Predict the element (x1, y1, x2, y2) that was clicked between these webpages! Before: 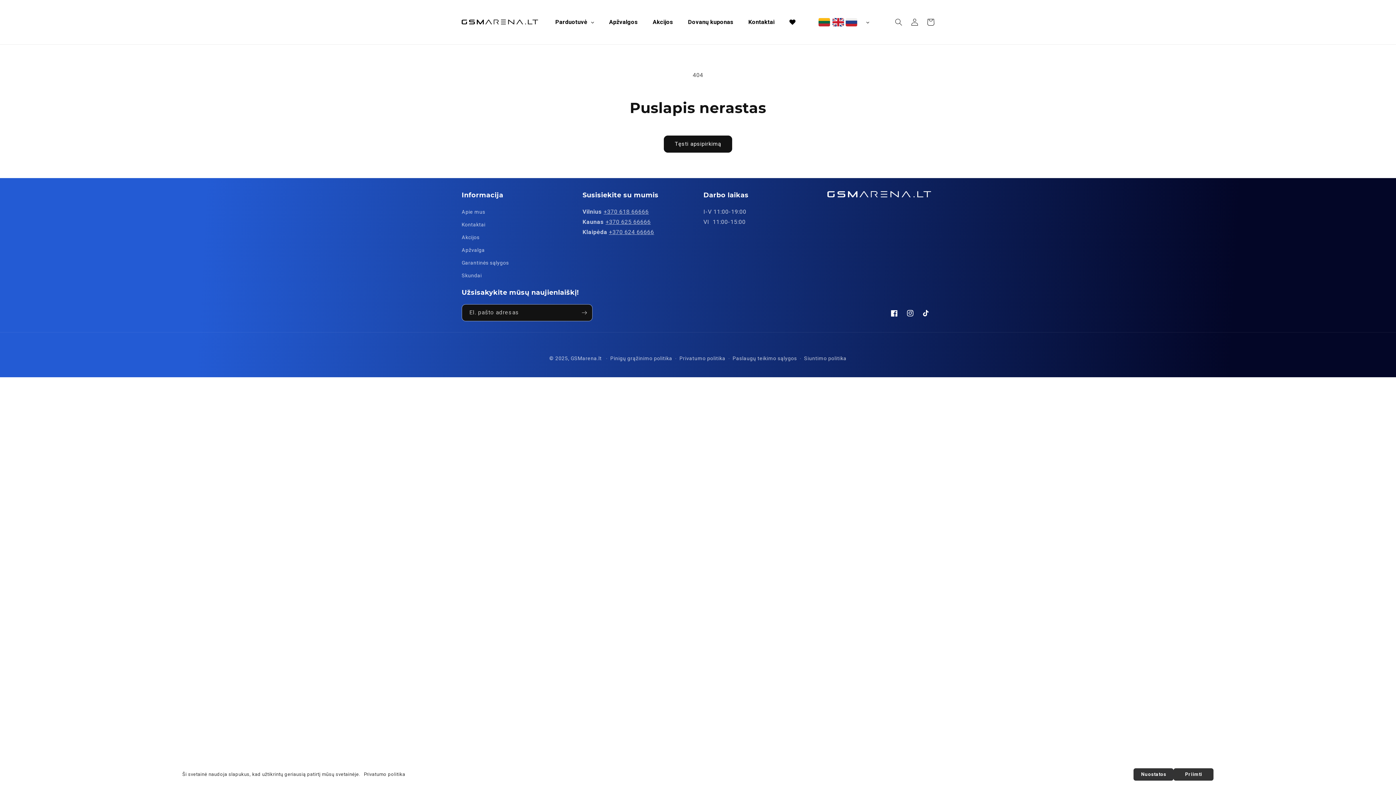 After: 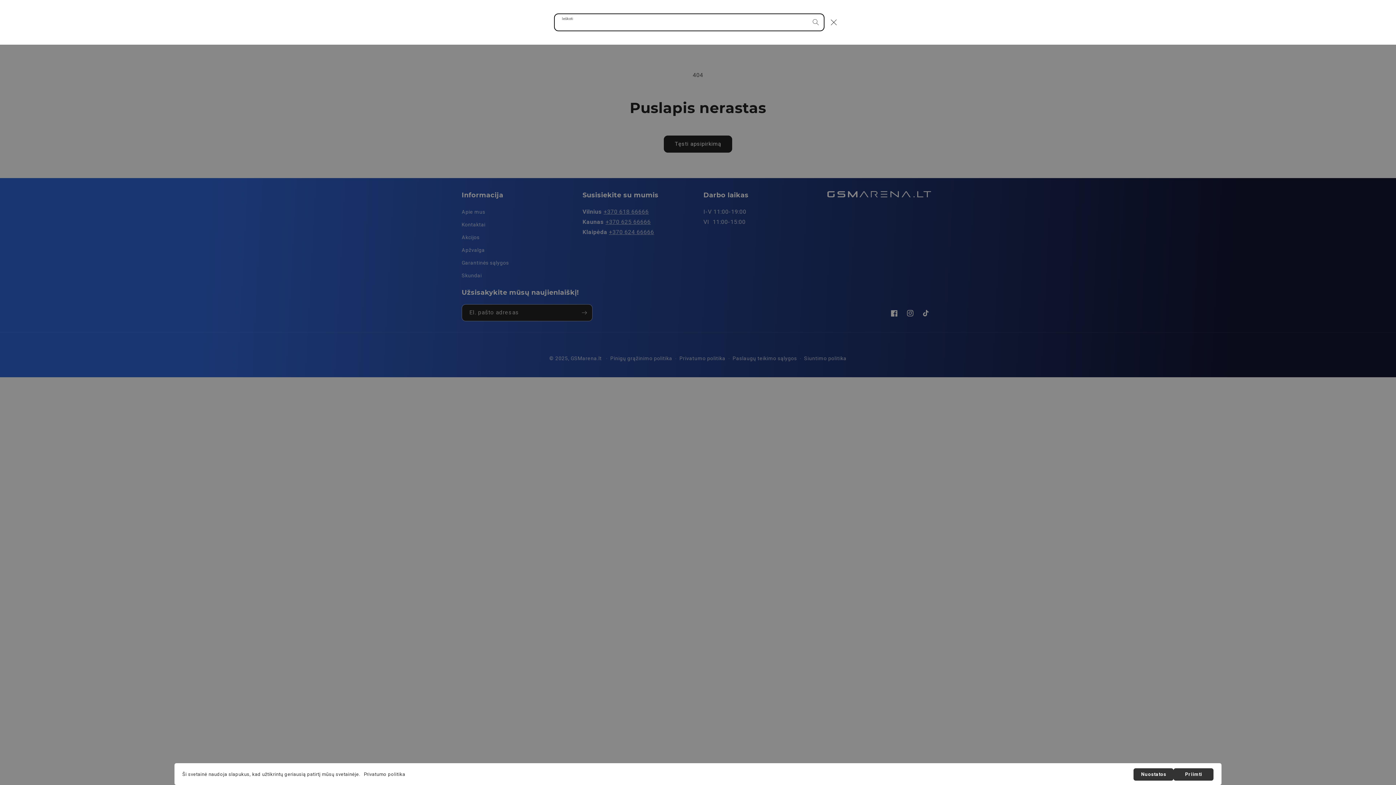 Action: label: Ieškoti bbox: (890, 14, 906, 30)